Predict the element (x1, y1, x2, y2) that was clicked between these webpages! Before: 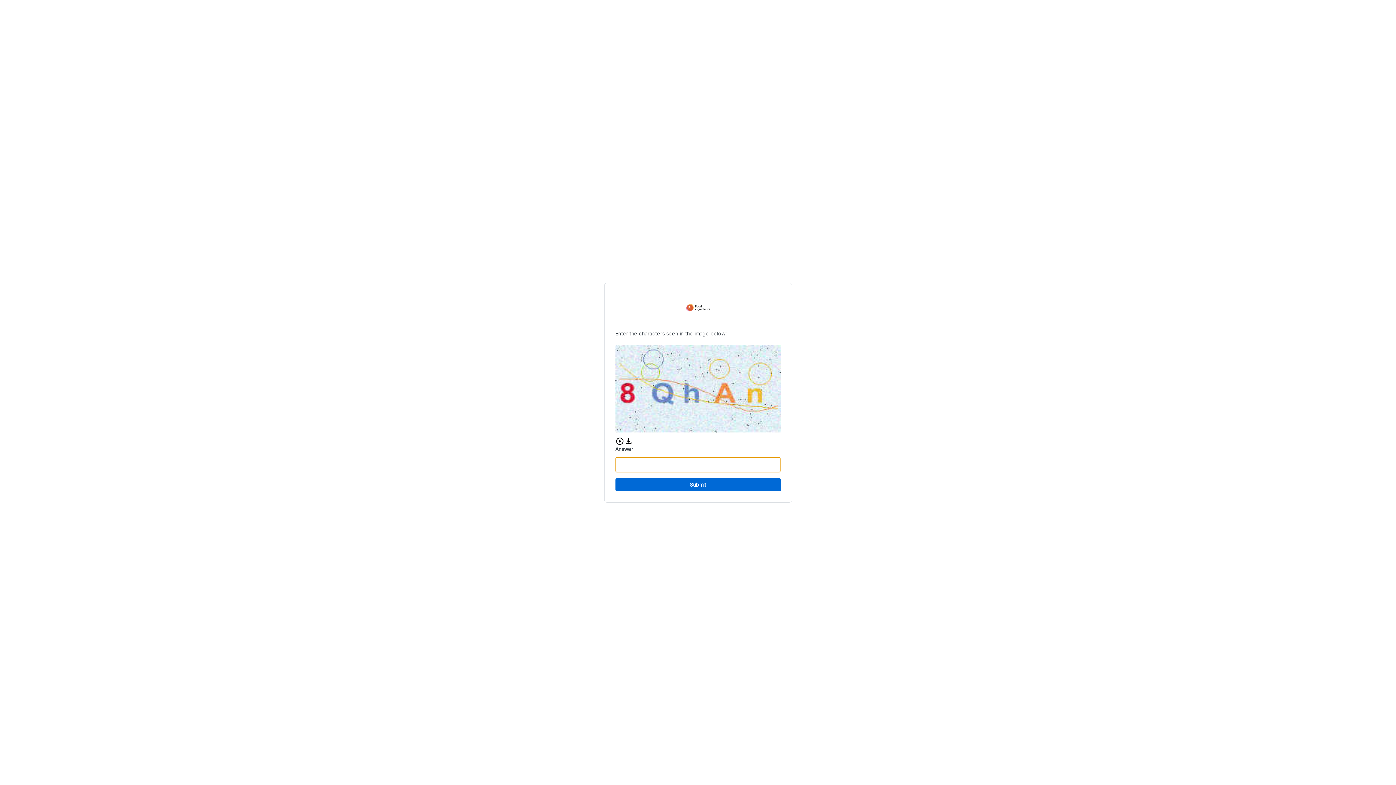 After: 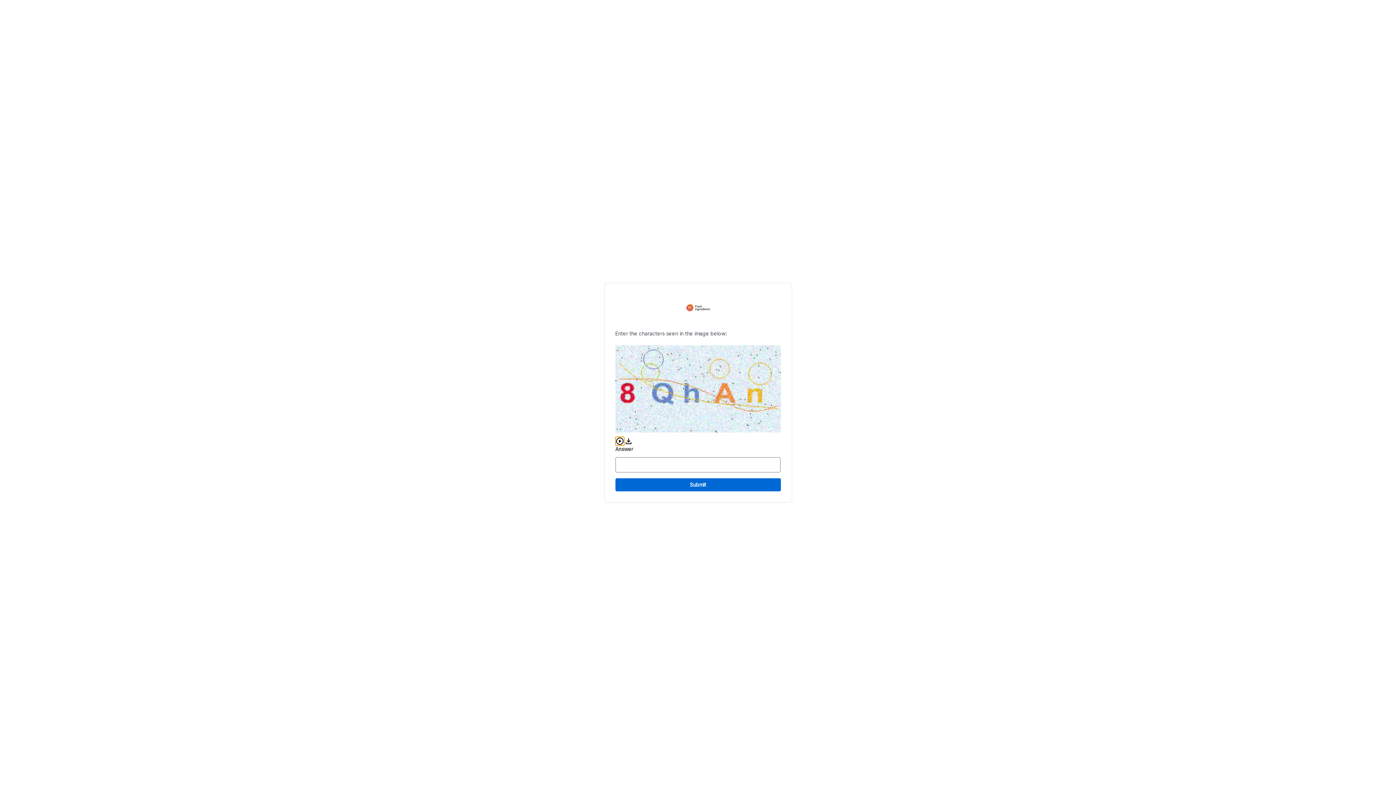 Action: bbox: (615, 436, 624, 445) label: Play audio CAPTCHA